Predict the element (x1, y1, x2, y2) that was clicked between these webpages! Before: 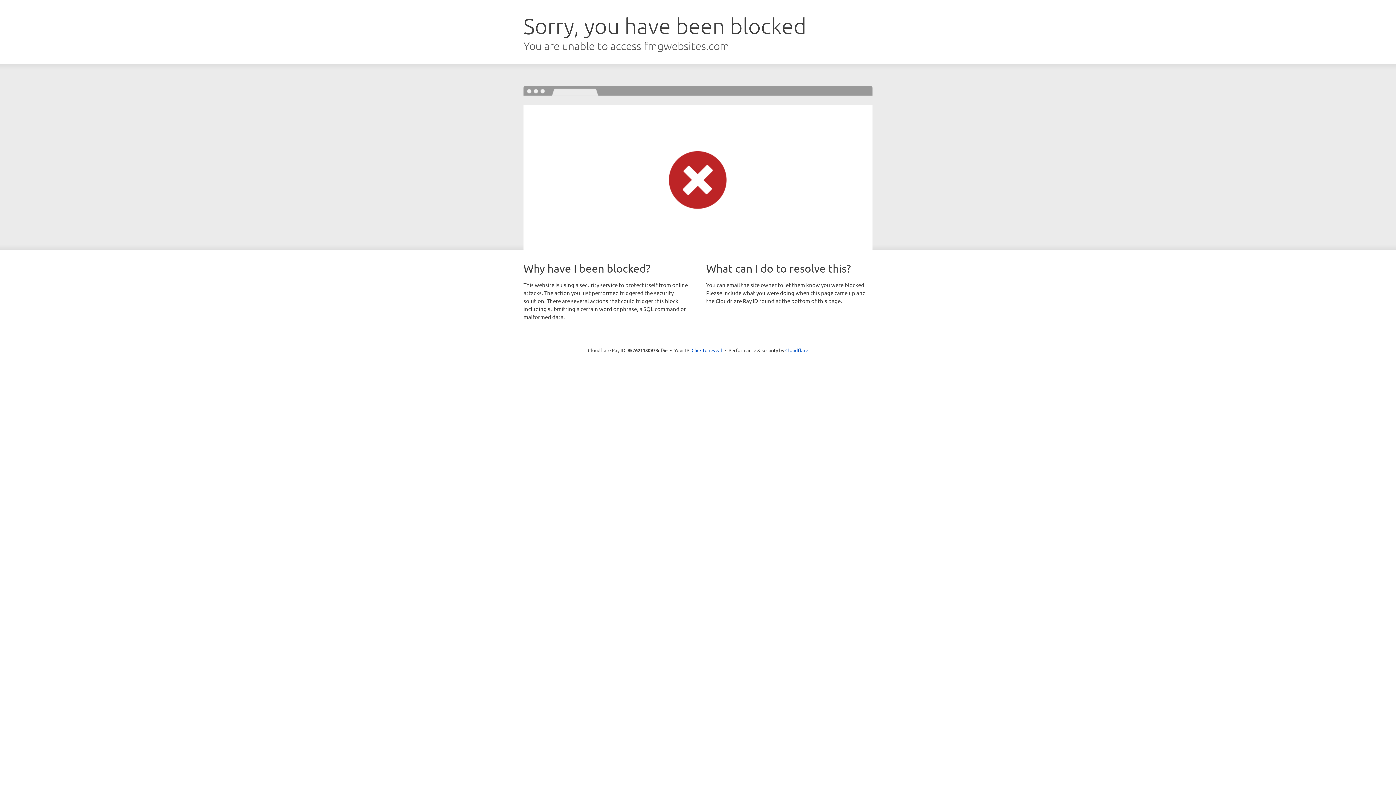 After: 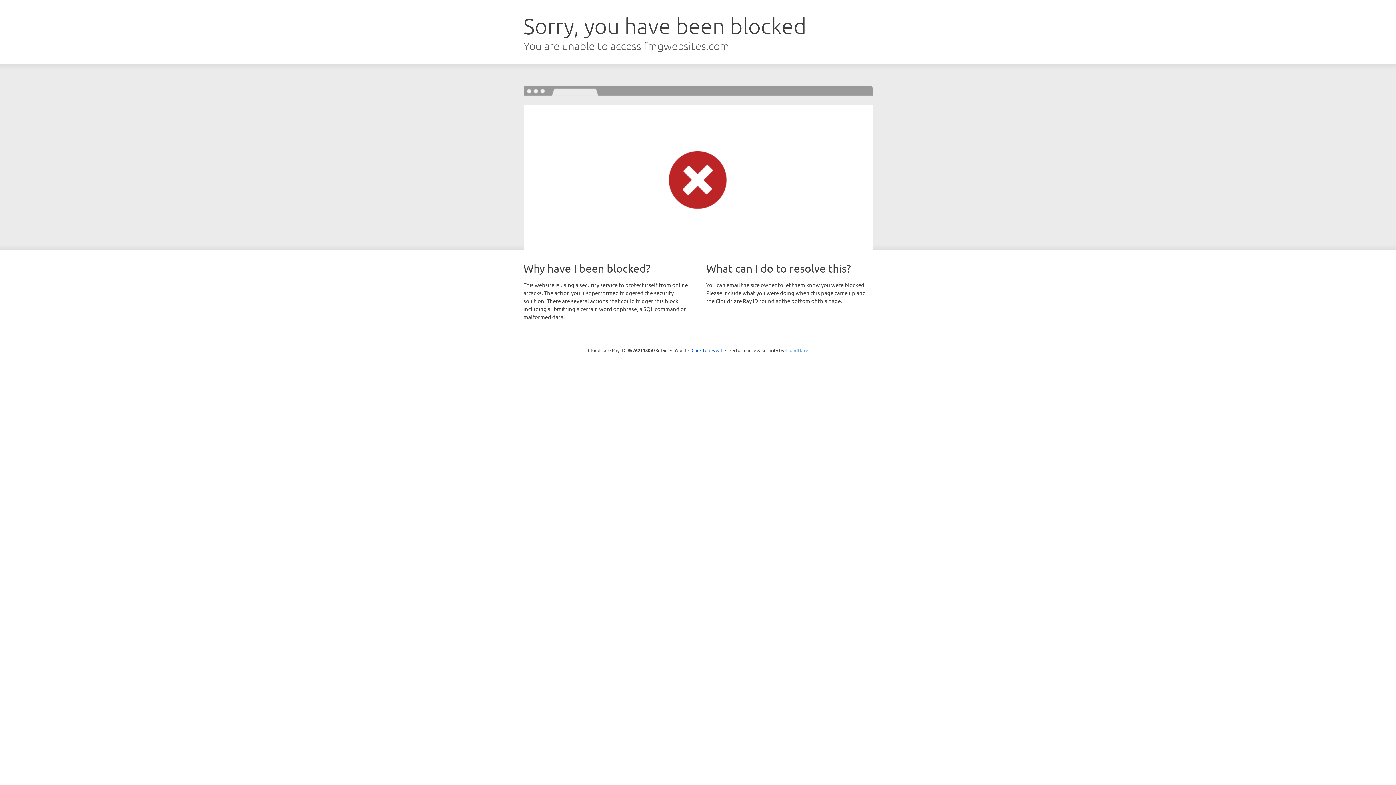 Action: bbox: (785, 347, 808, 353) label: Cloudflare